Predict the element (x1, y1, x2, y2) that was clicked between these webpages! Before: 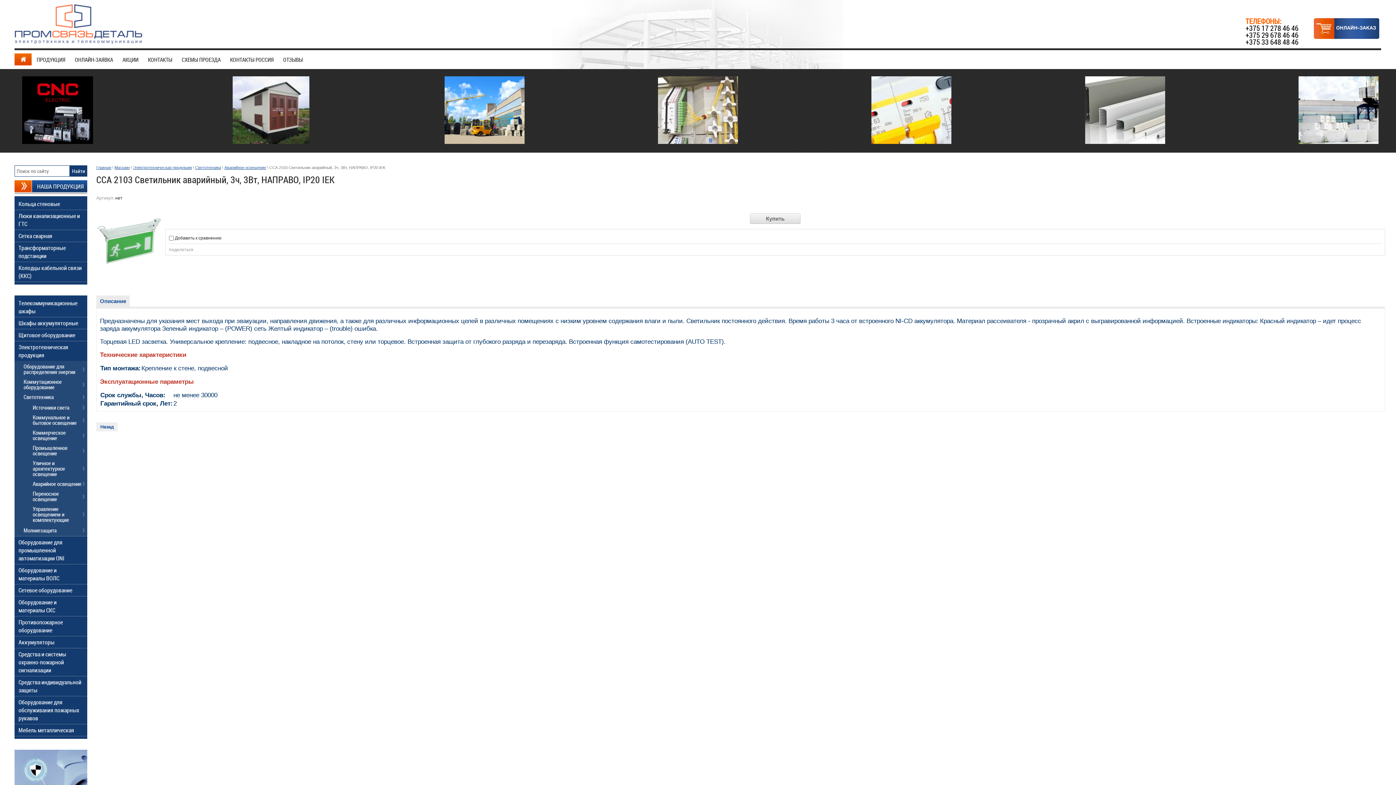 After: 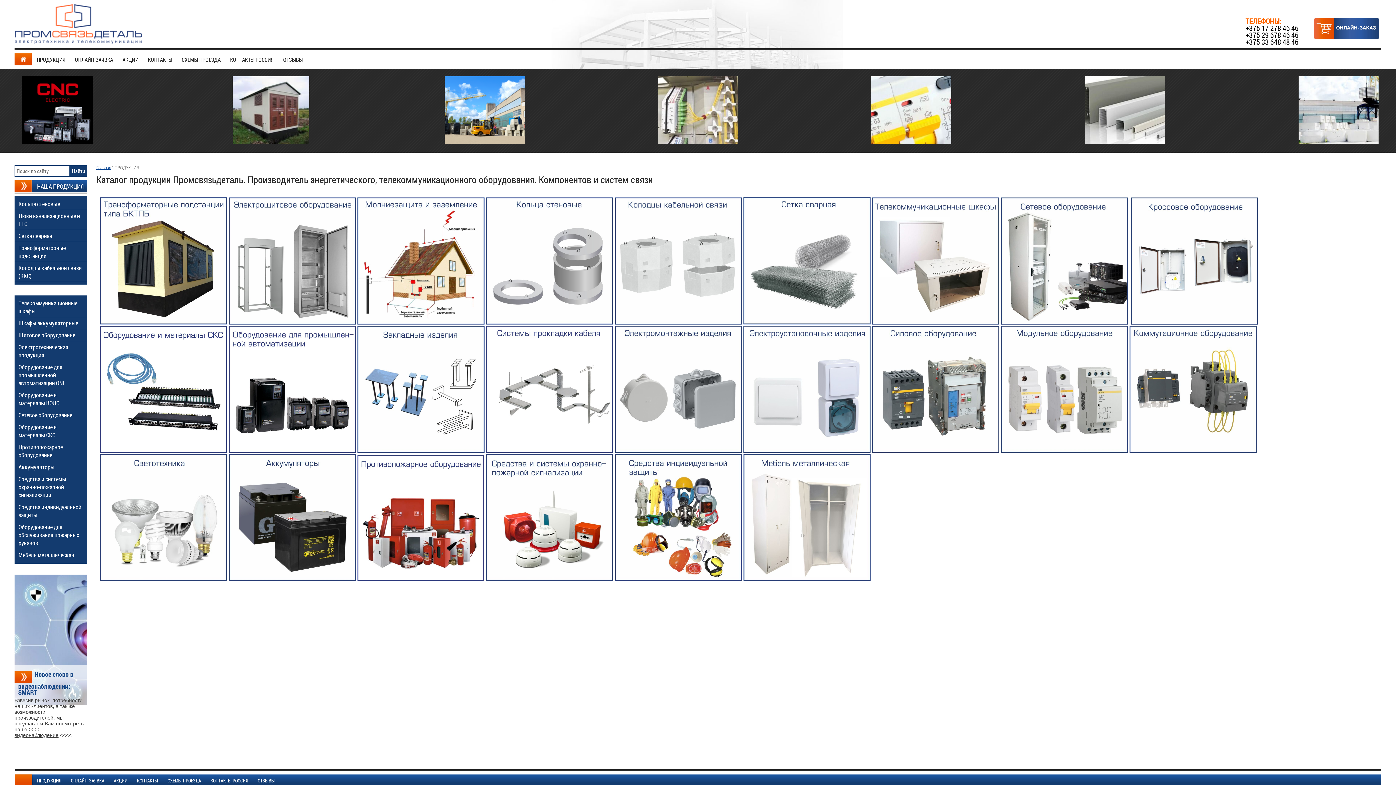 Action: label: ПРОДУКЦИЯ bbox: (32, 53, 70, 65)